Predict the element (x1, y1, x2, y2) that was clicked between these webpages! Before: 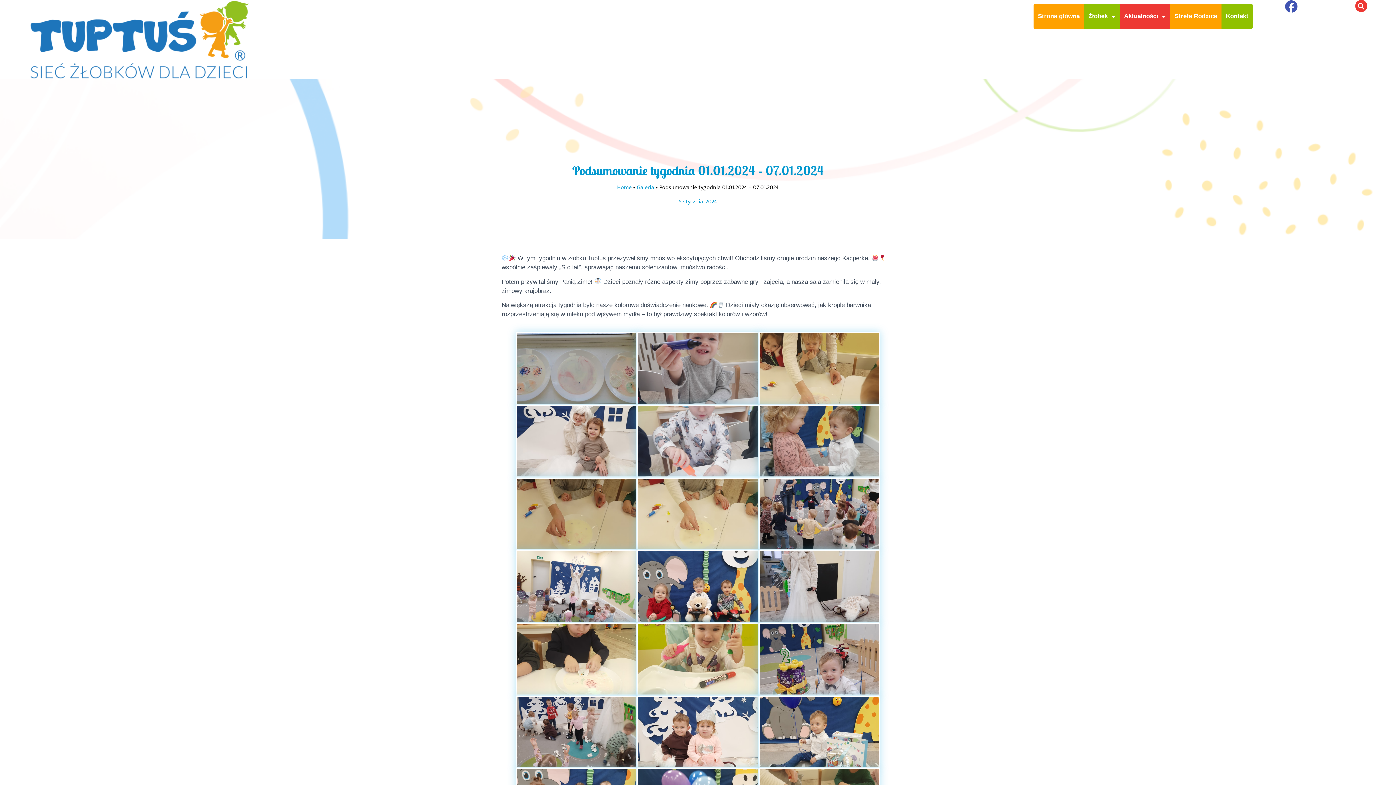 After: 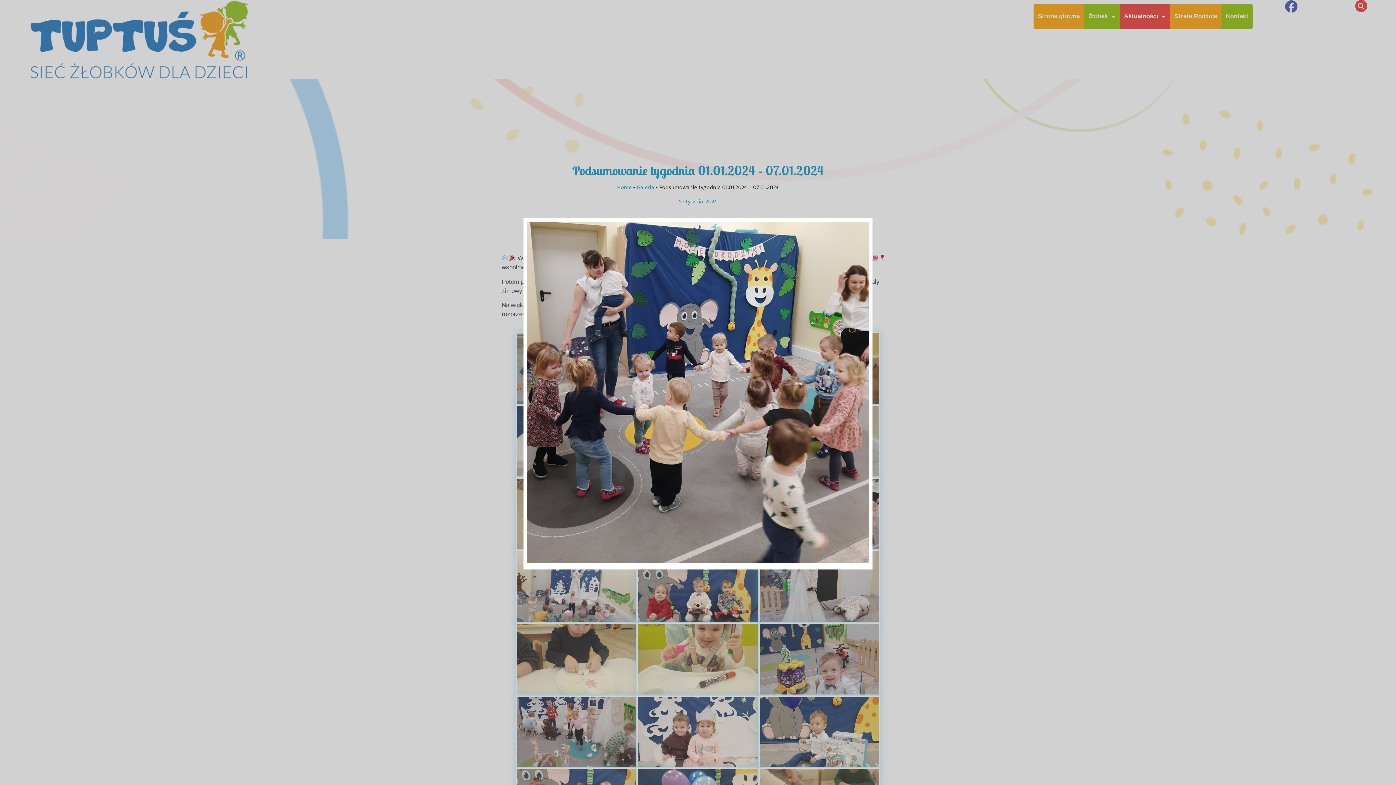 Action: bbox: (758, 477, 879, 550)